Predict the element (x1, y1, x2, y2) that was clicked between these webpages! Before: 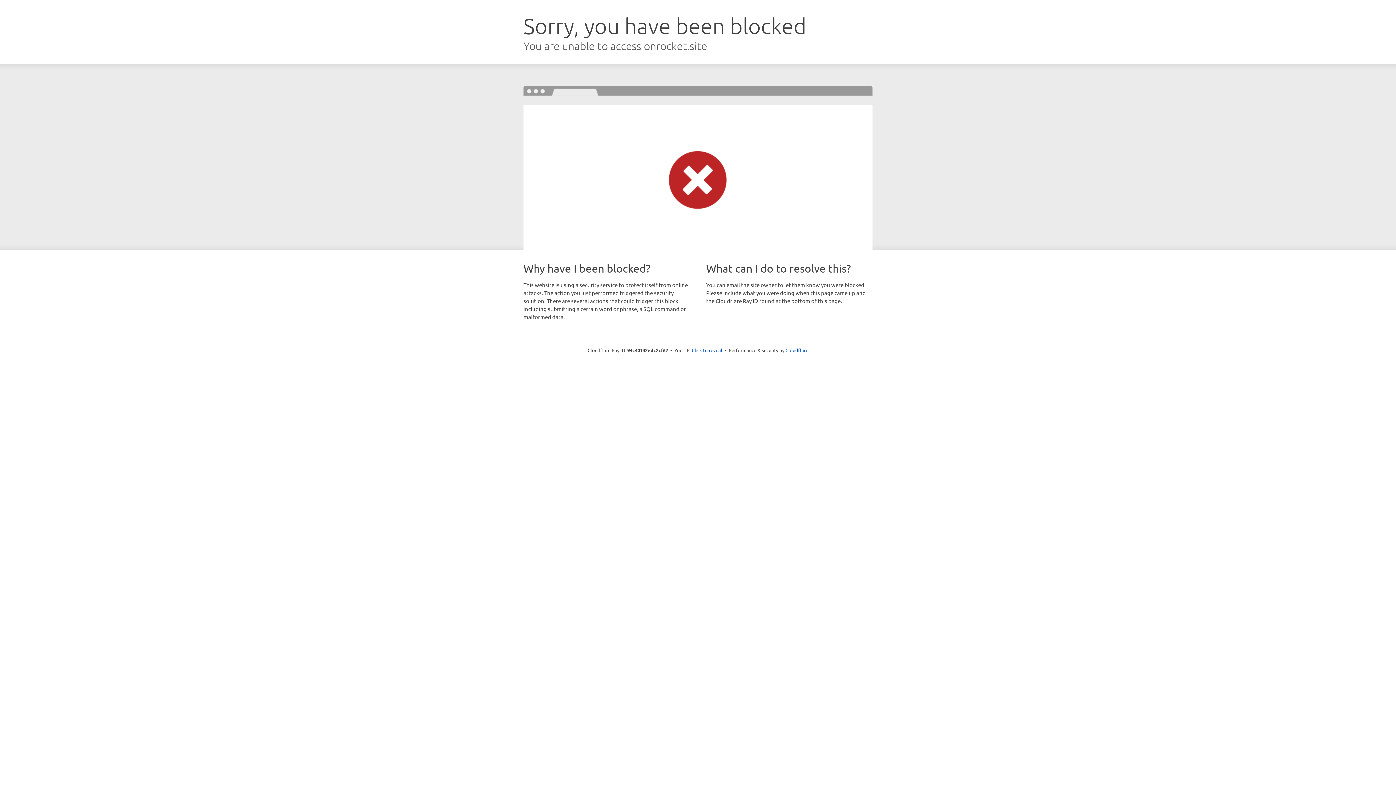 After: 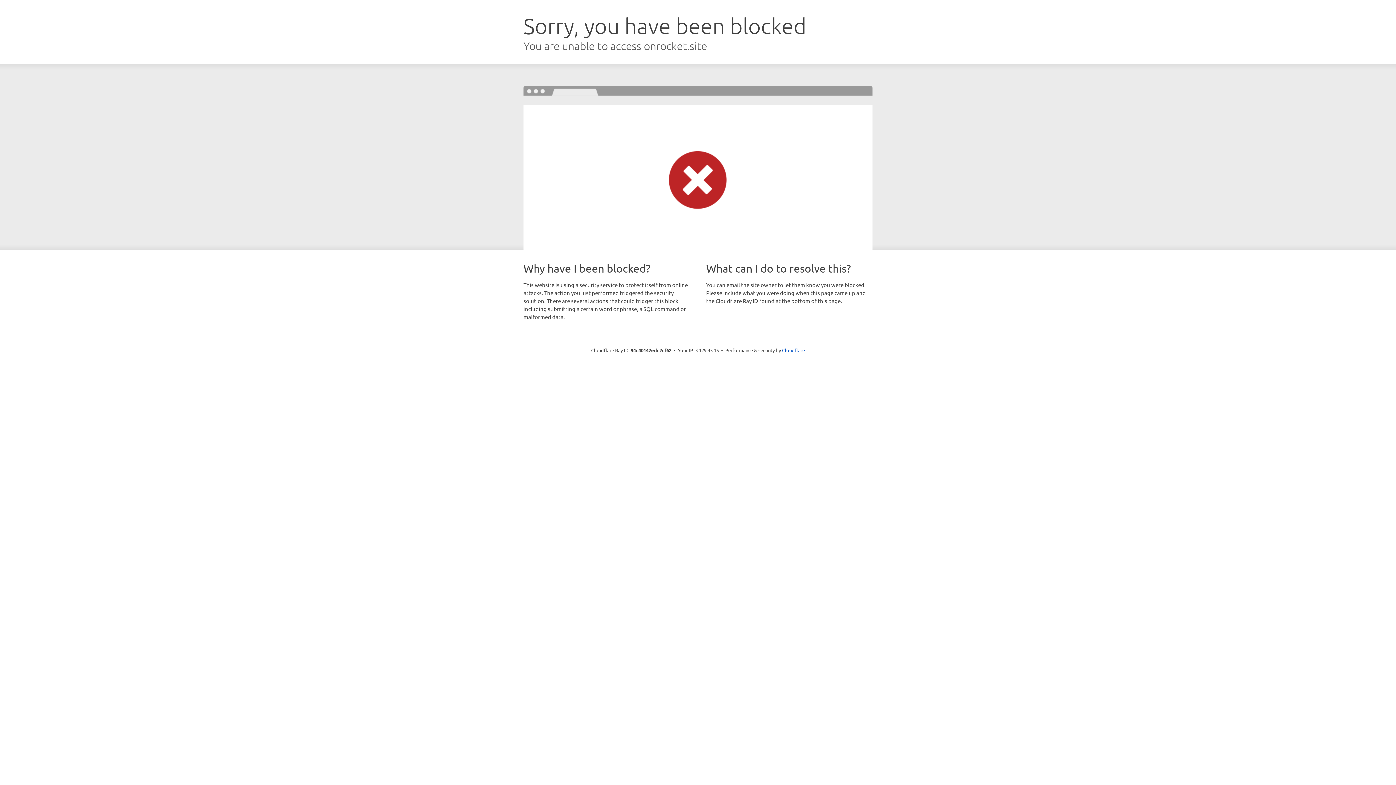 Action: bbox: (692, 346, 722, 353) label: Click to reveal